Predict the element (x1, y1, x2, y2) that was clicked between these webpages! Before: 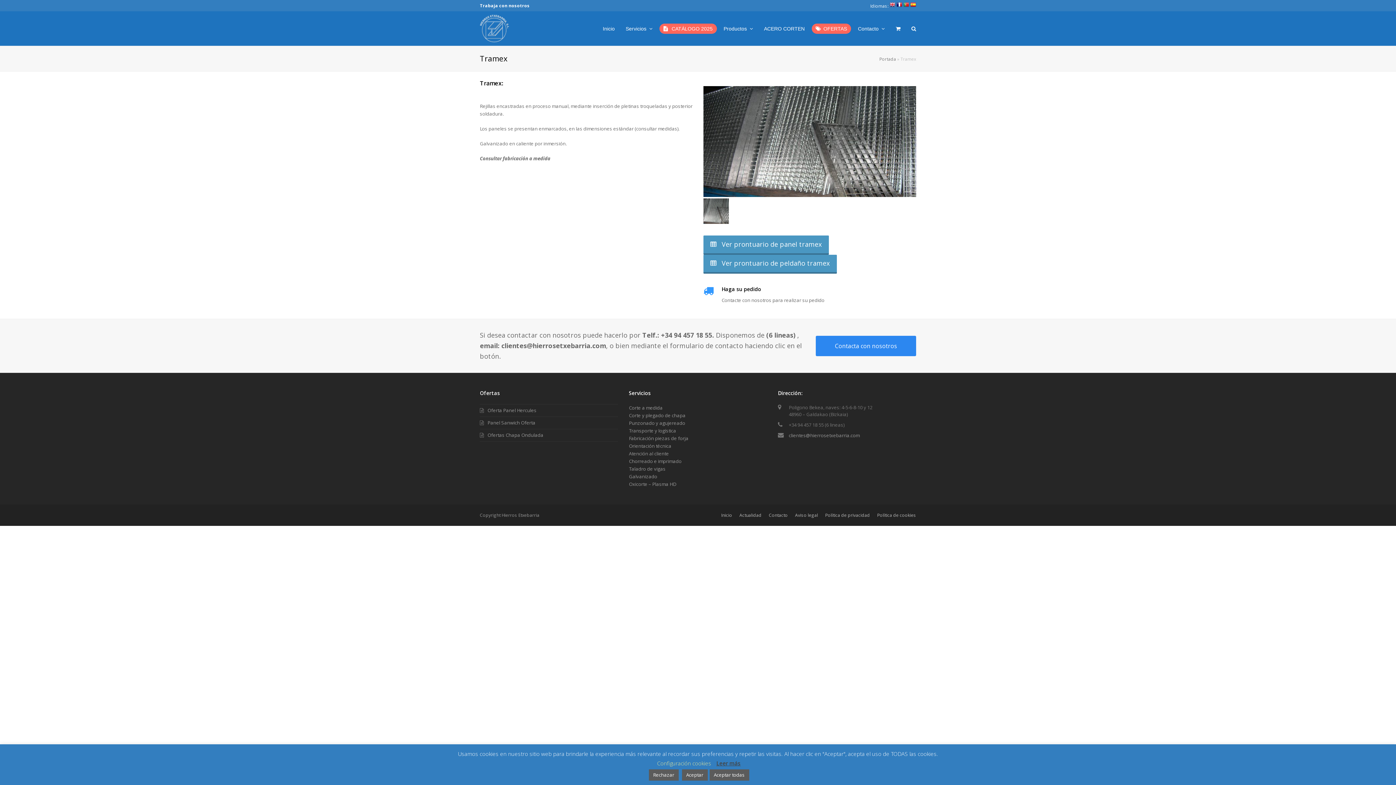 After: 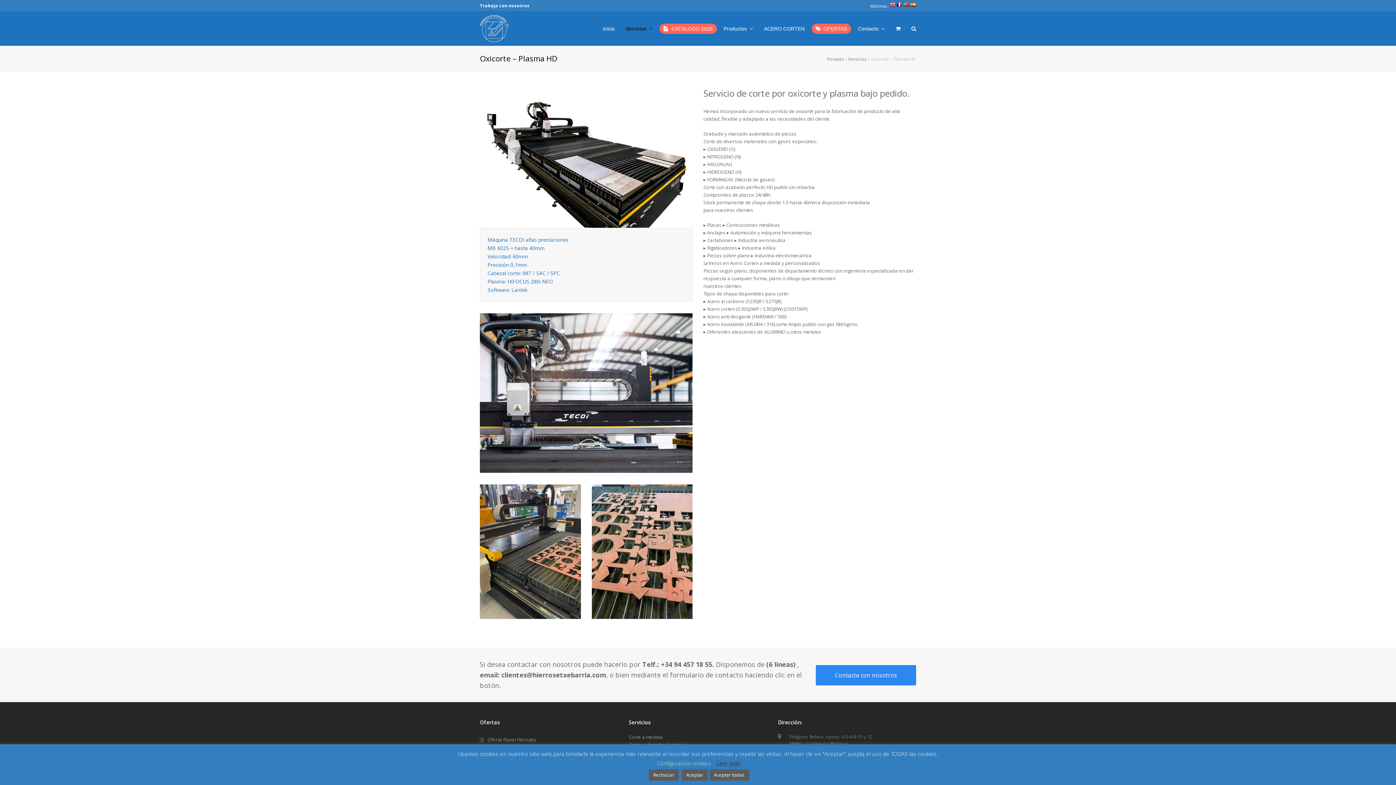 Action: label: Oxicorte – Plasma HD bbox: (629, 481, 676, 487)